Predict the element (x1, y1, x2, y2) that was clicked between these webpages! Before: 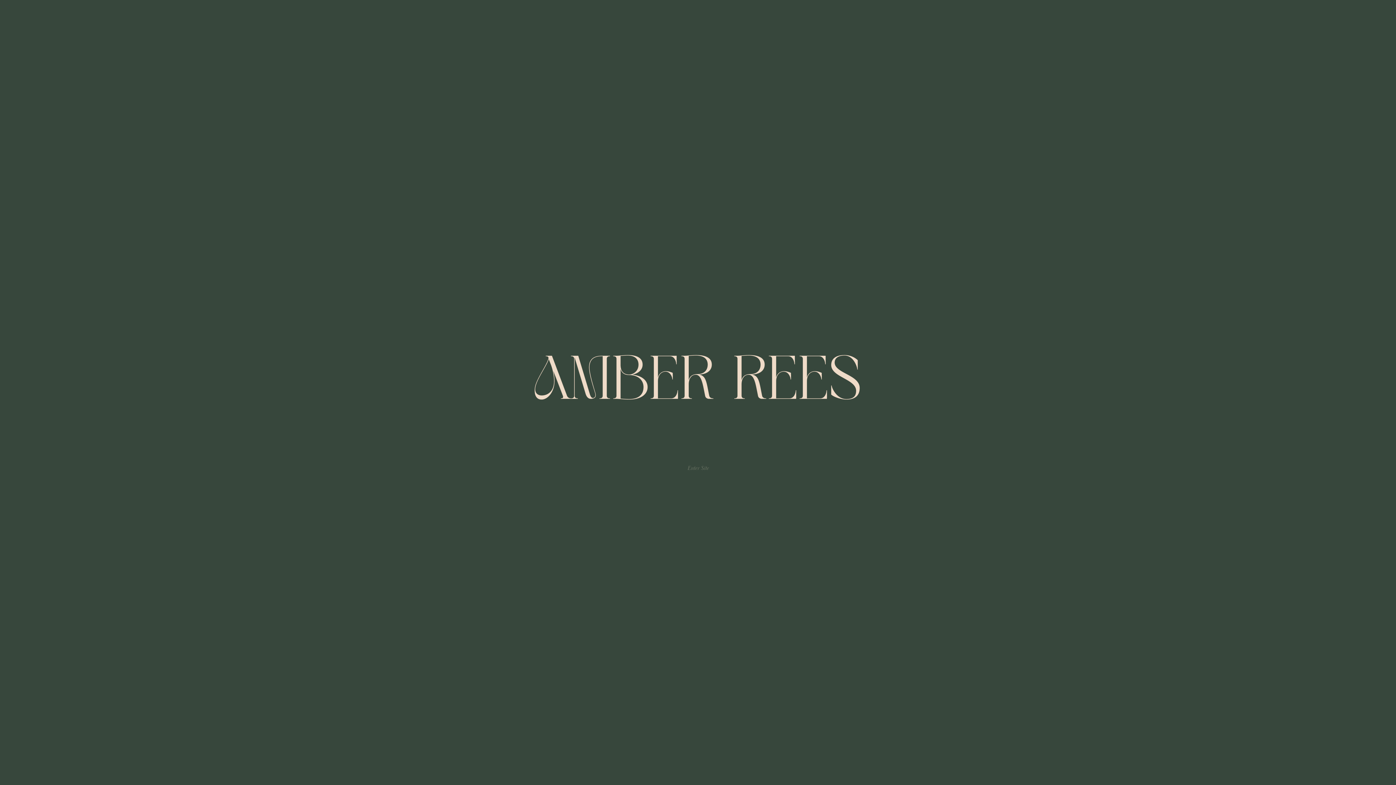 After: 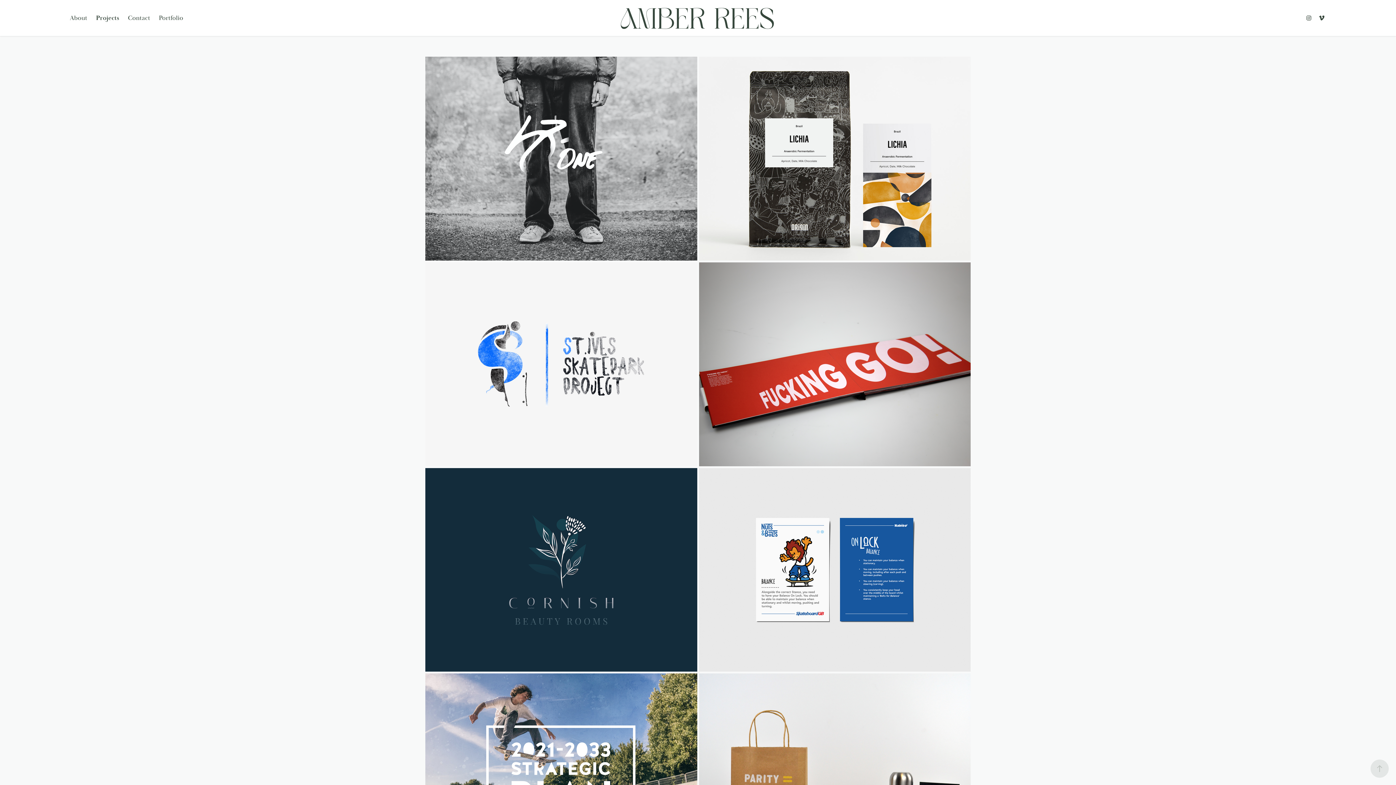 Action: bbox: (687, 461, 708, 476) label: Enter Site